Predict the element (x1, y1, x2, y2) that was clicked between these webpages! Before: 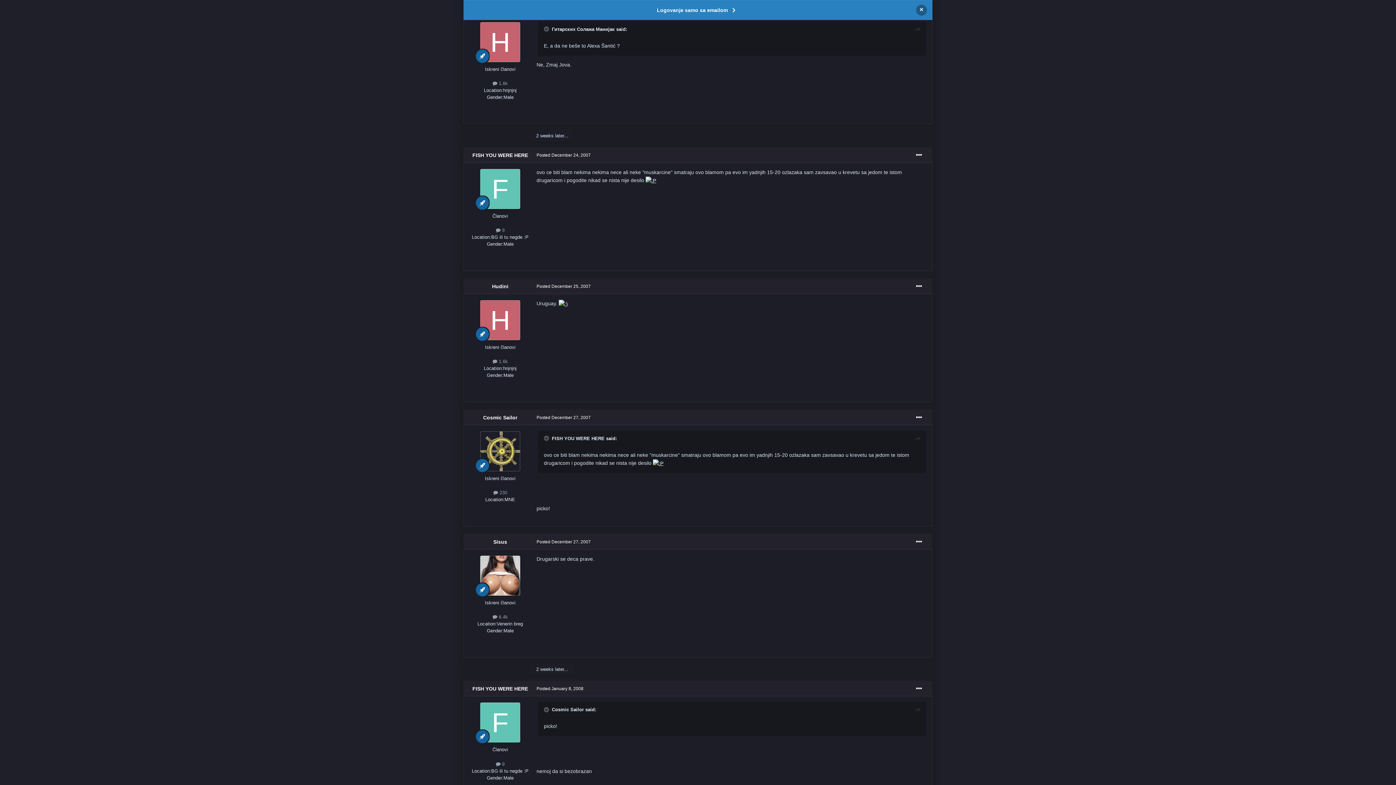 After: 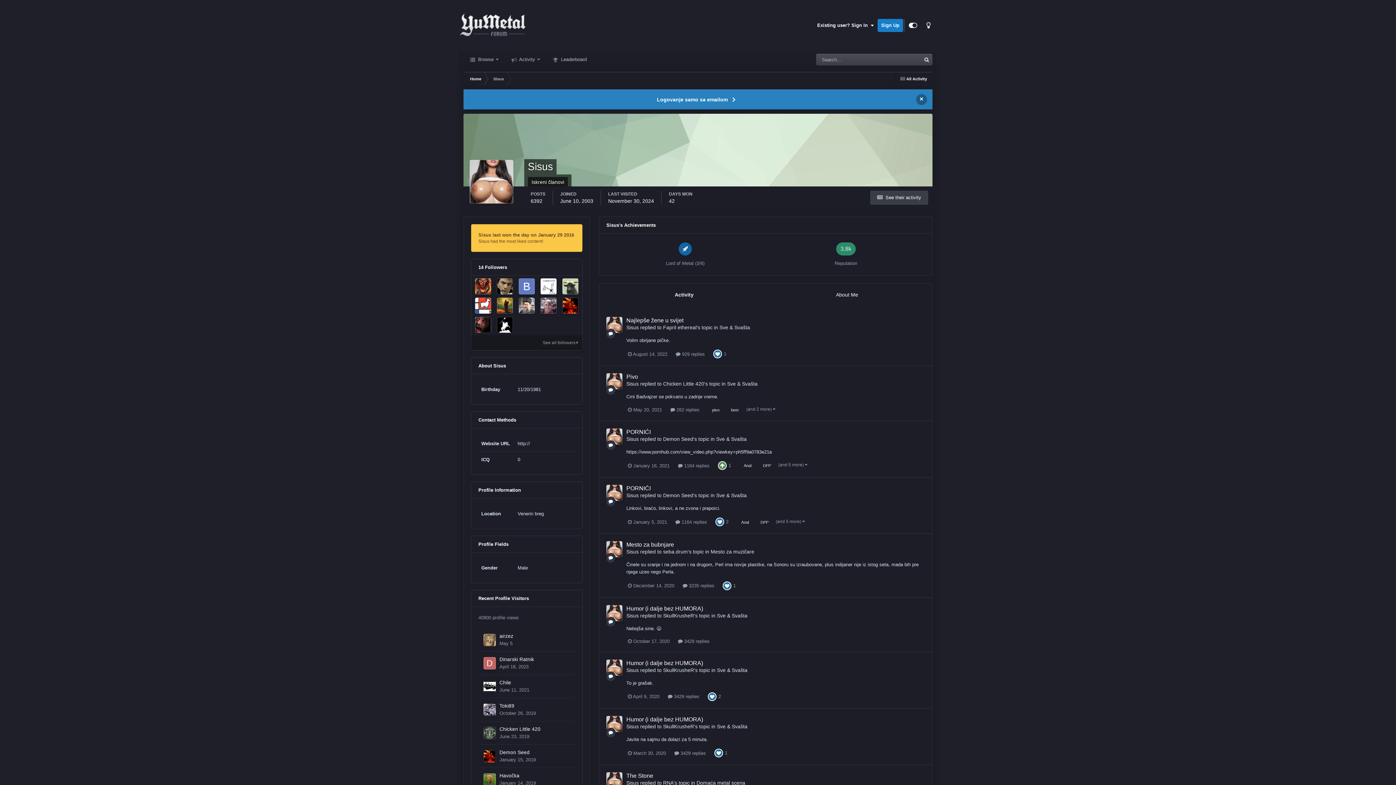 Action: bbox: (493, 539, 507, 545) label: Sisus